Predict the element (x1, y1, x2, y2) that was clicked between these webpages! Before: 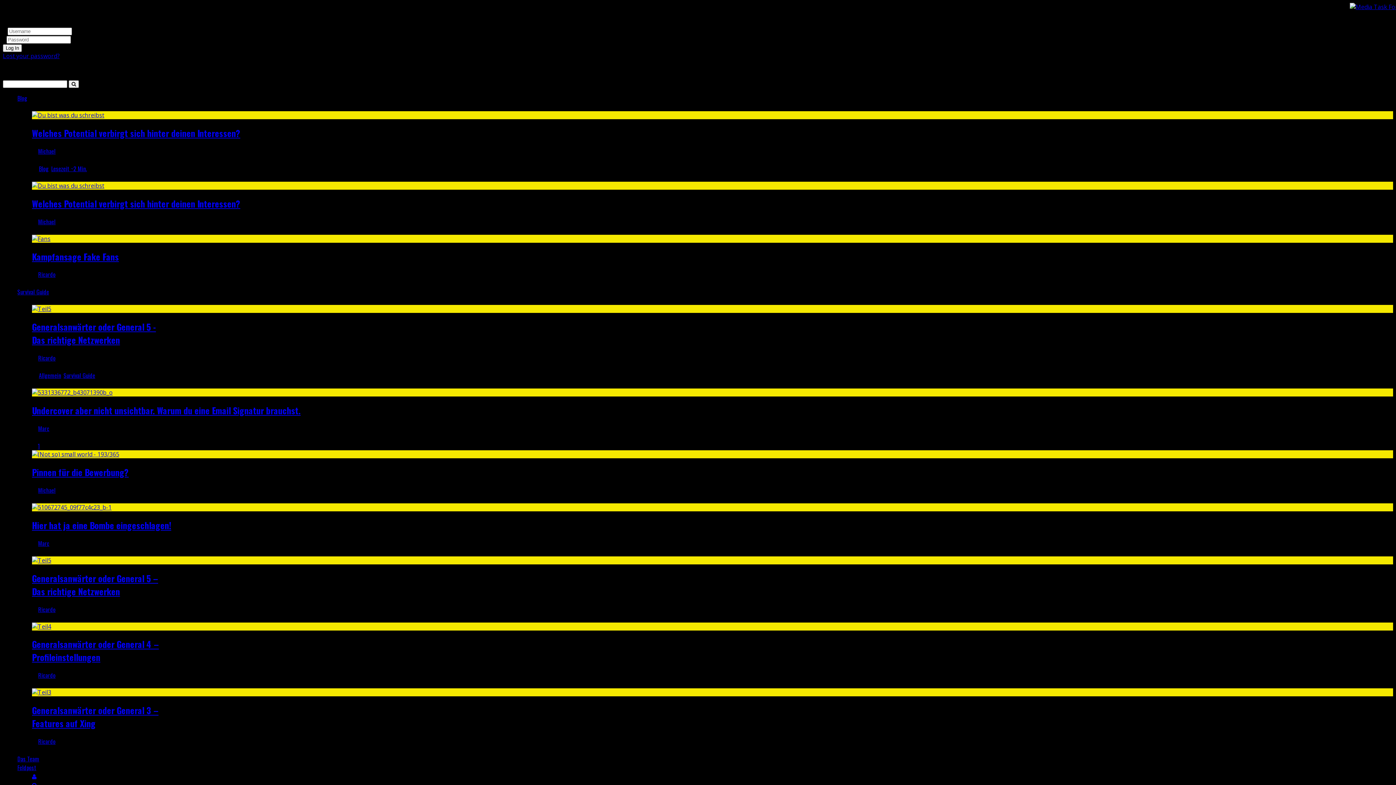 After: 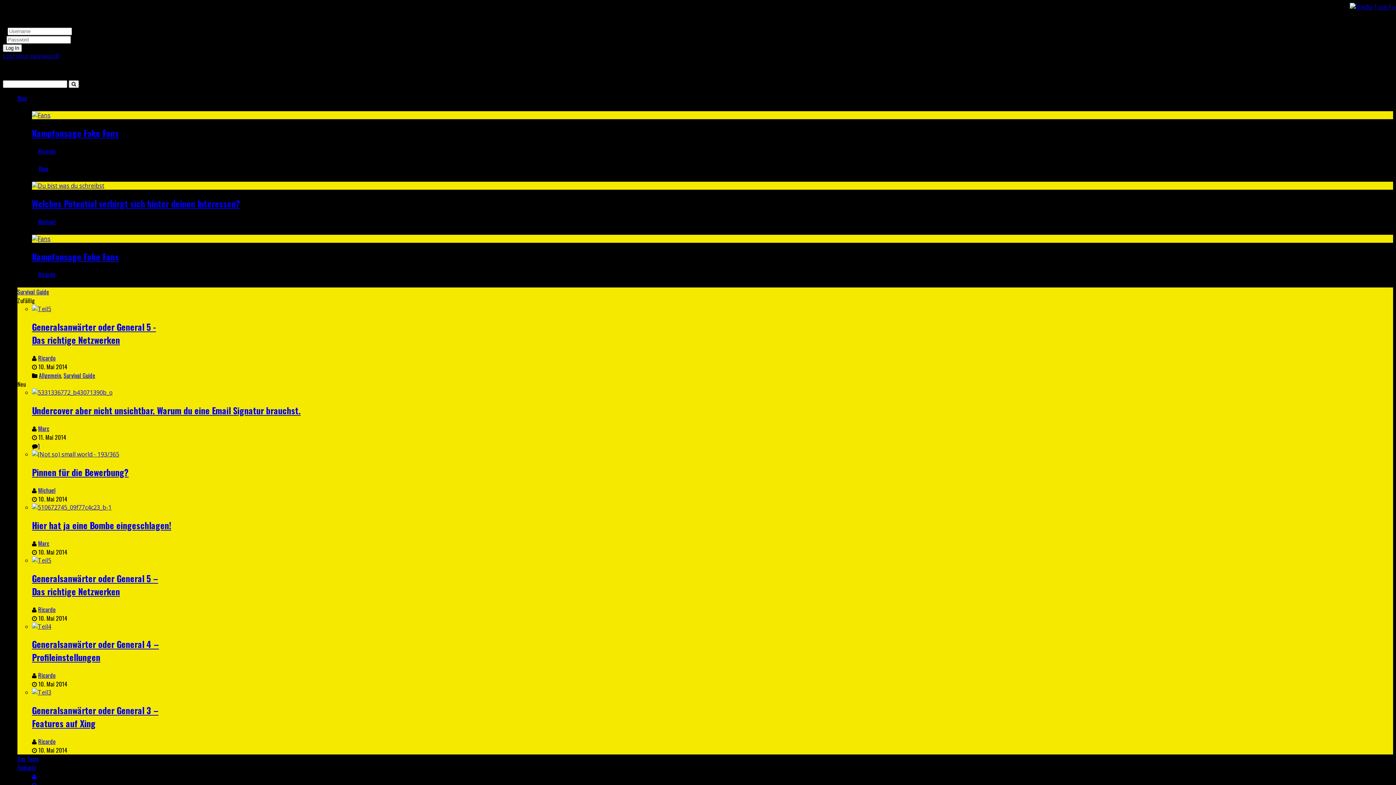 Action: bbox: (32, 503, 111, 511)